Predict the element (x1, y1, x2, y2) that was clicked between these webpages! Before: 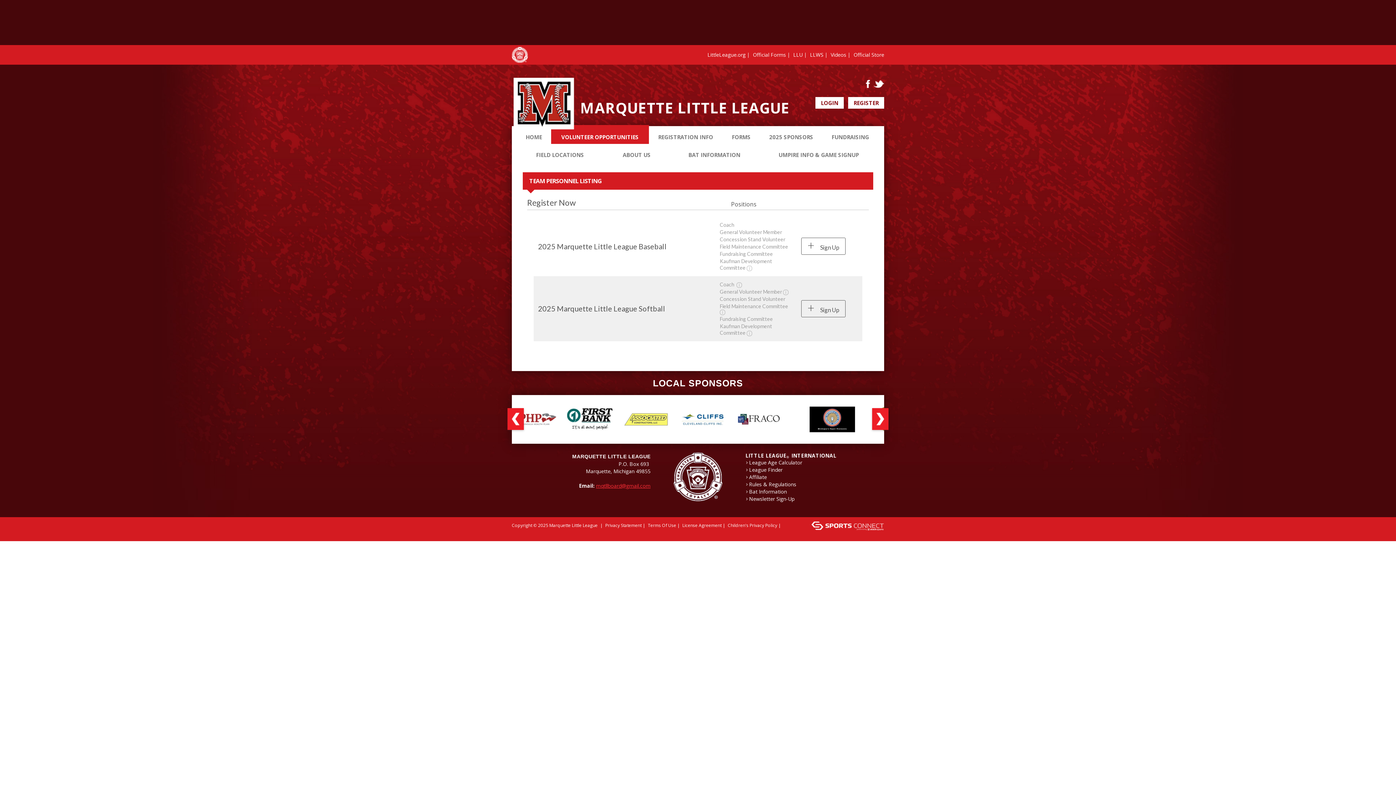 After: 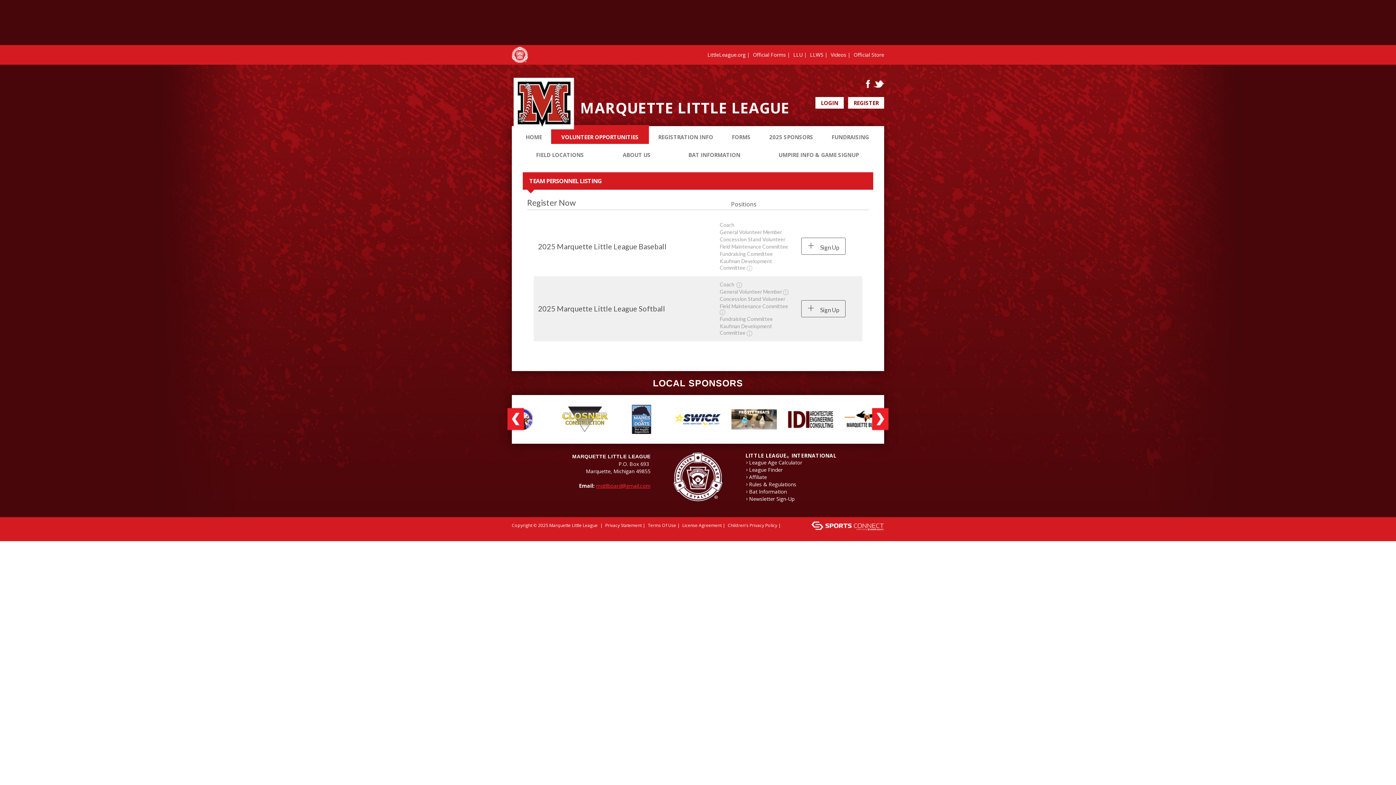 Action: bbox: (703, 415, 749, 422)